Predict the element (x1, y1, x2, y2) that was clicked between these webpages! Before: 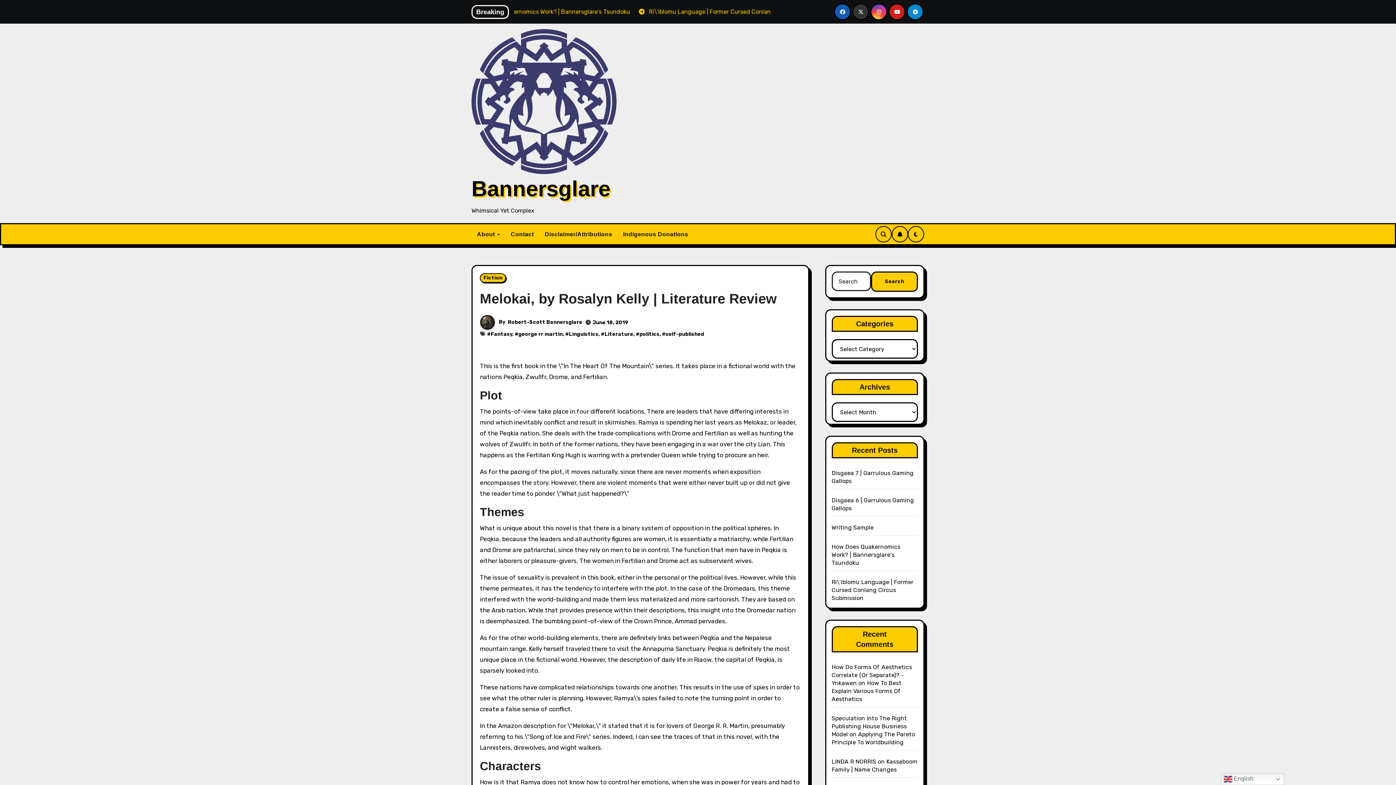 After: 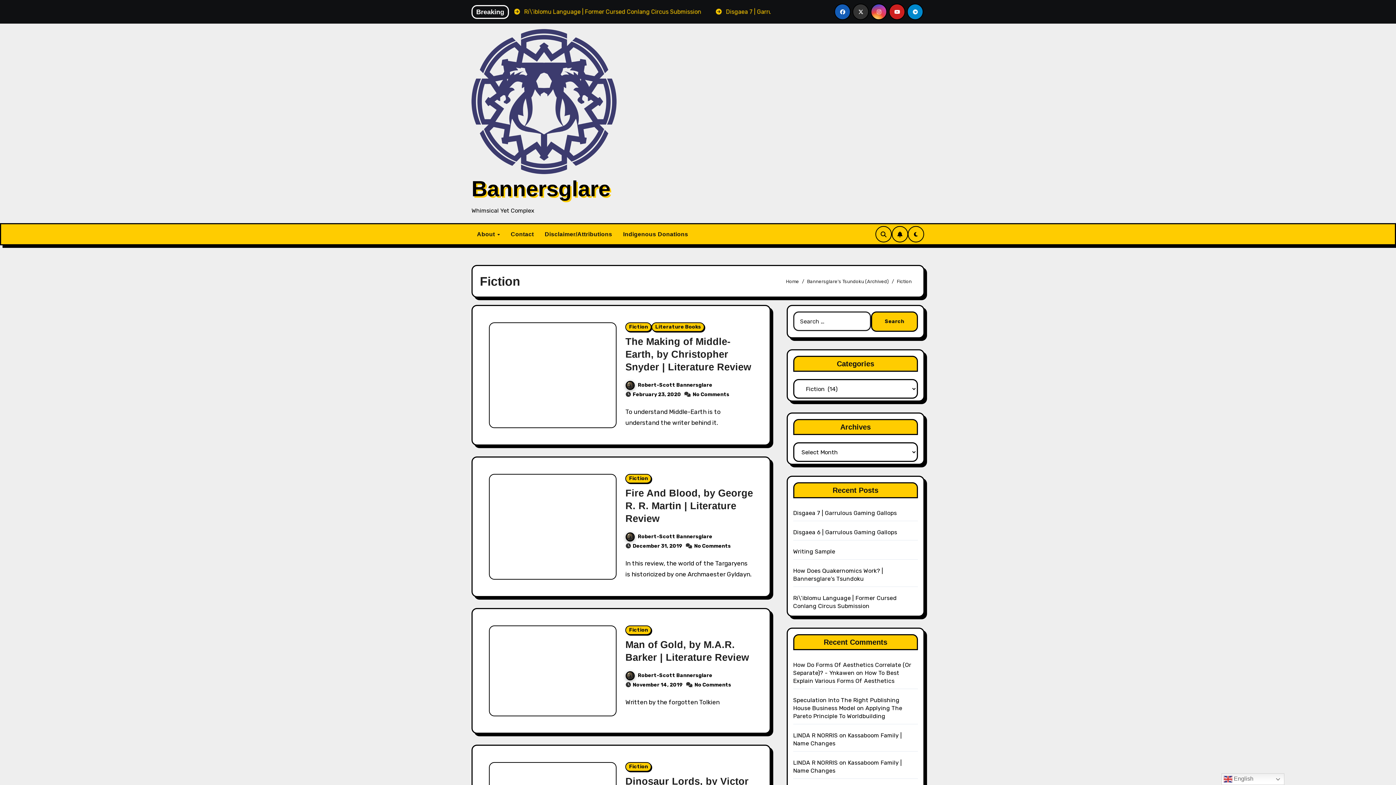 Action: bbox: (480, 273, 506, 283) label: Fiction